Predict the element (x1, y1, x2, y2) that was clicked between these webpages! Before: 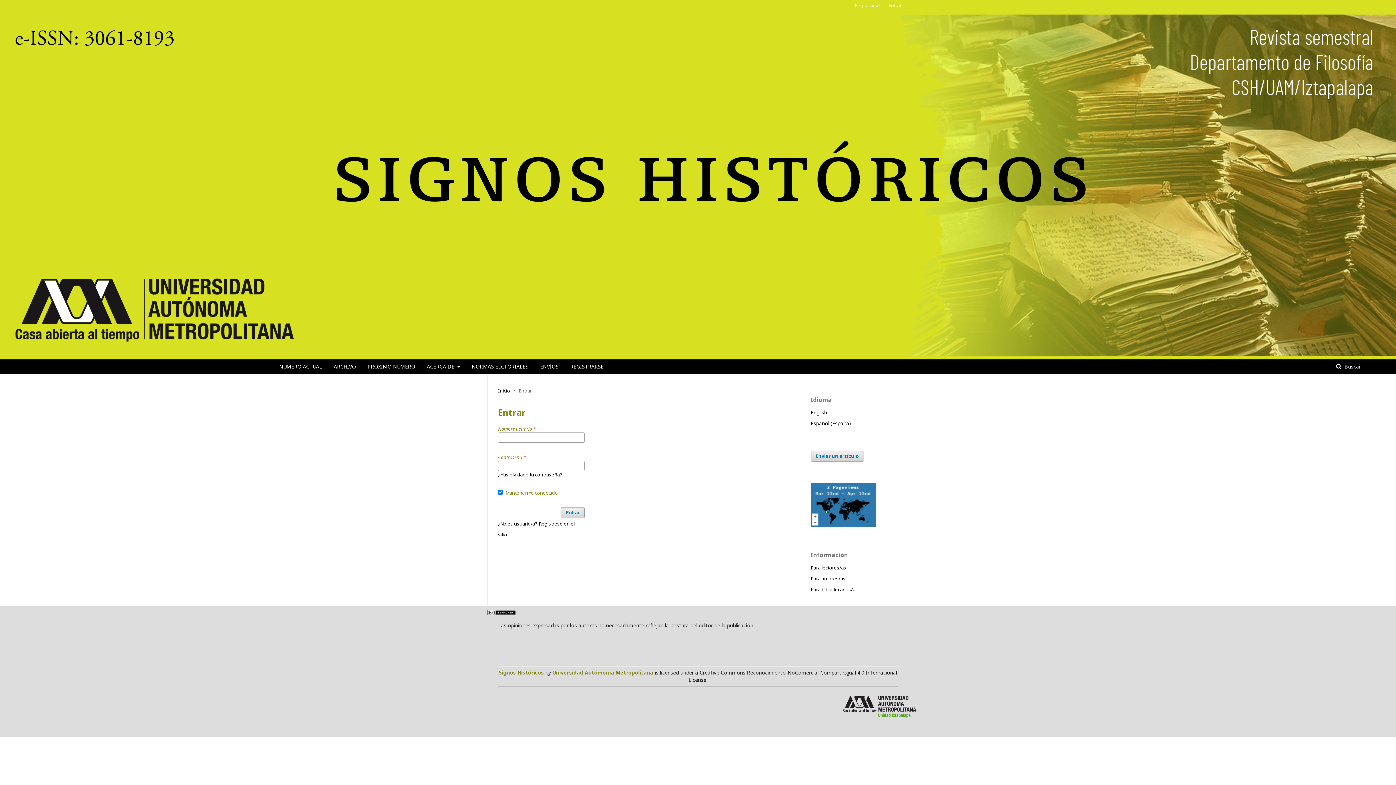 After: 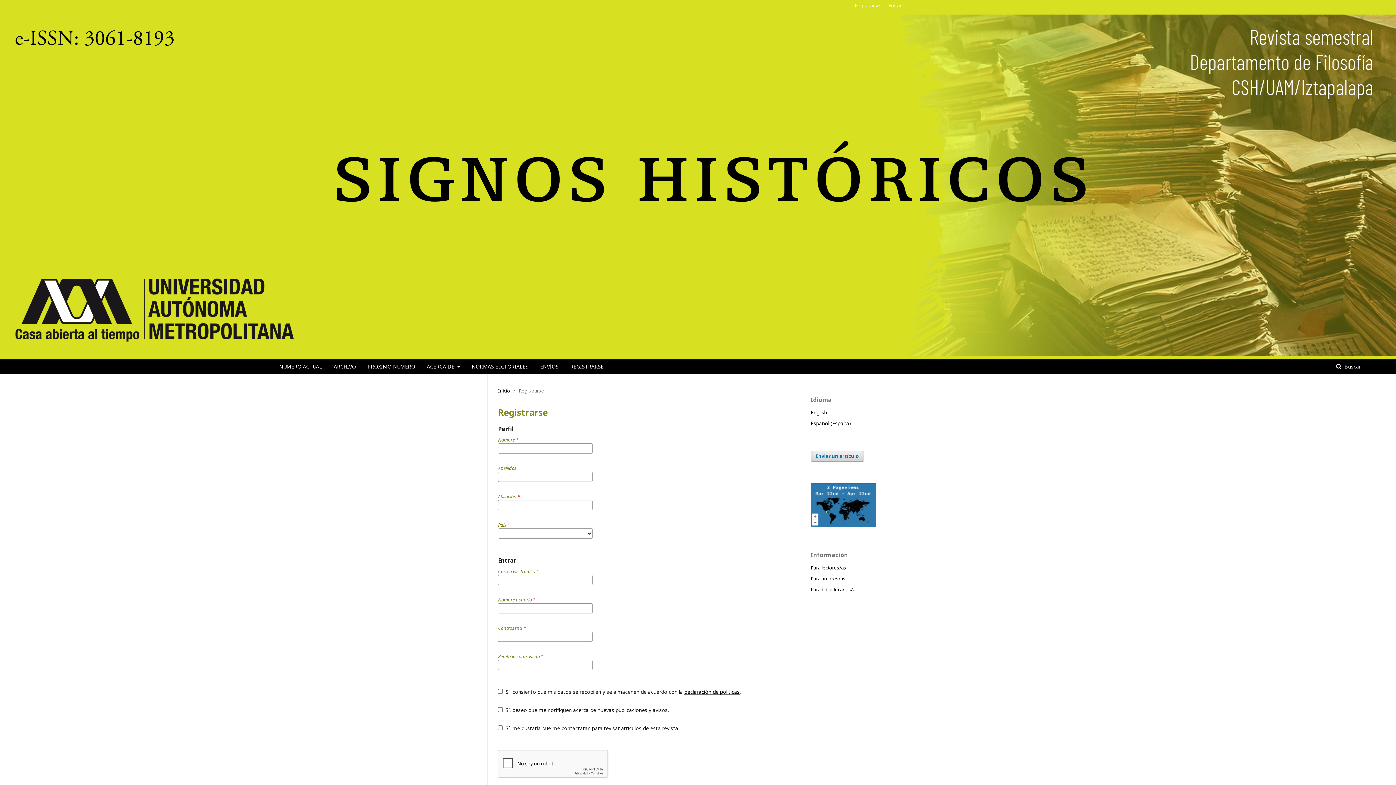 Action: bbox: (851, 0, 884, 10) label: Registrarse